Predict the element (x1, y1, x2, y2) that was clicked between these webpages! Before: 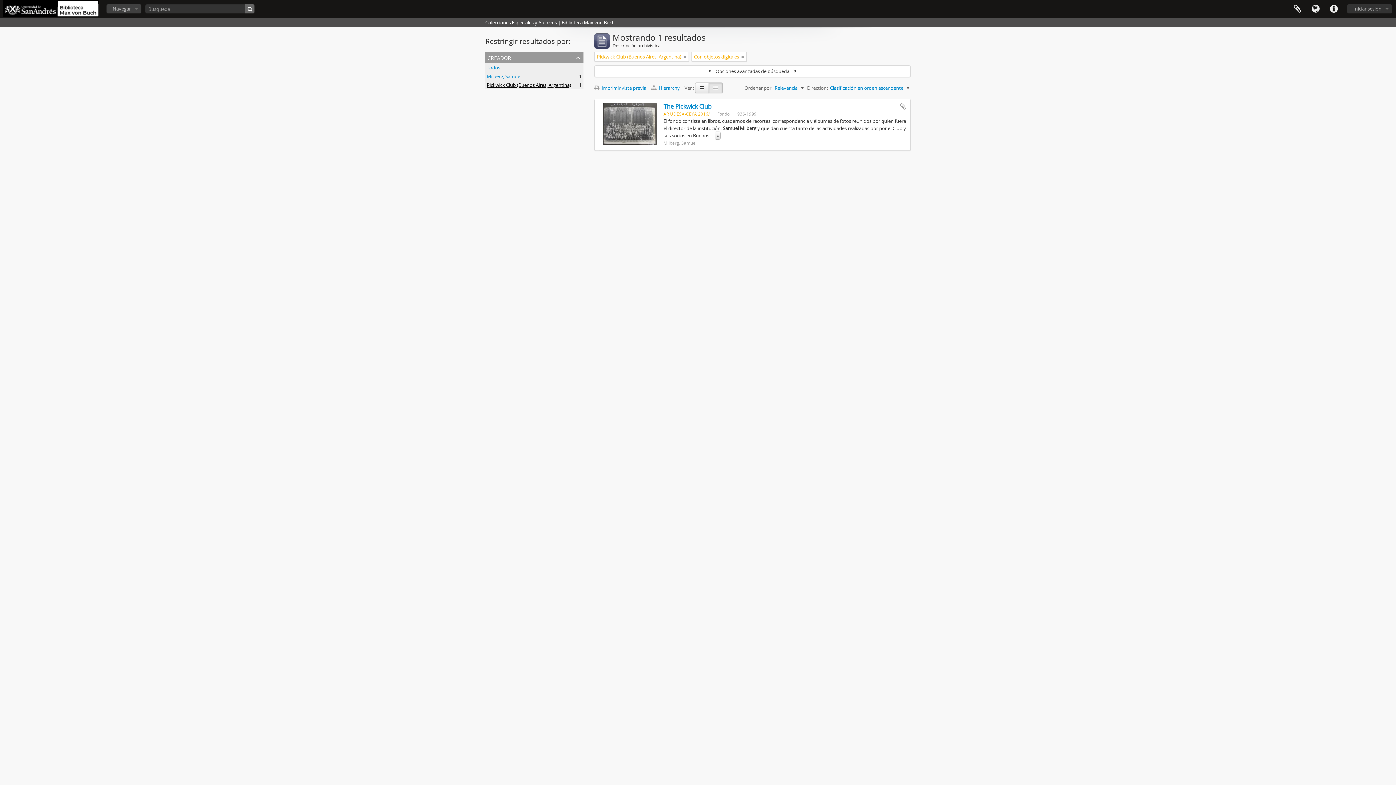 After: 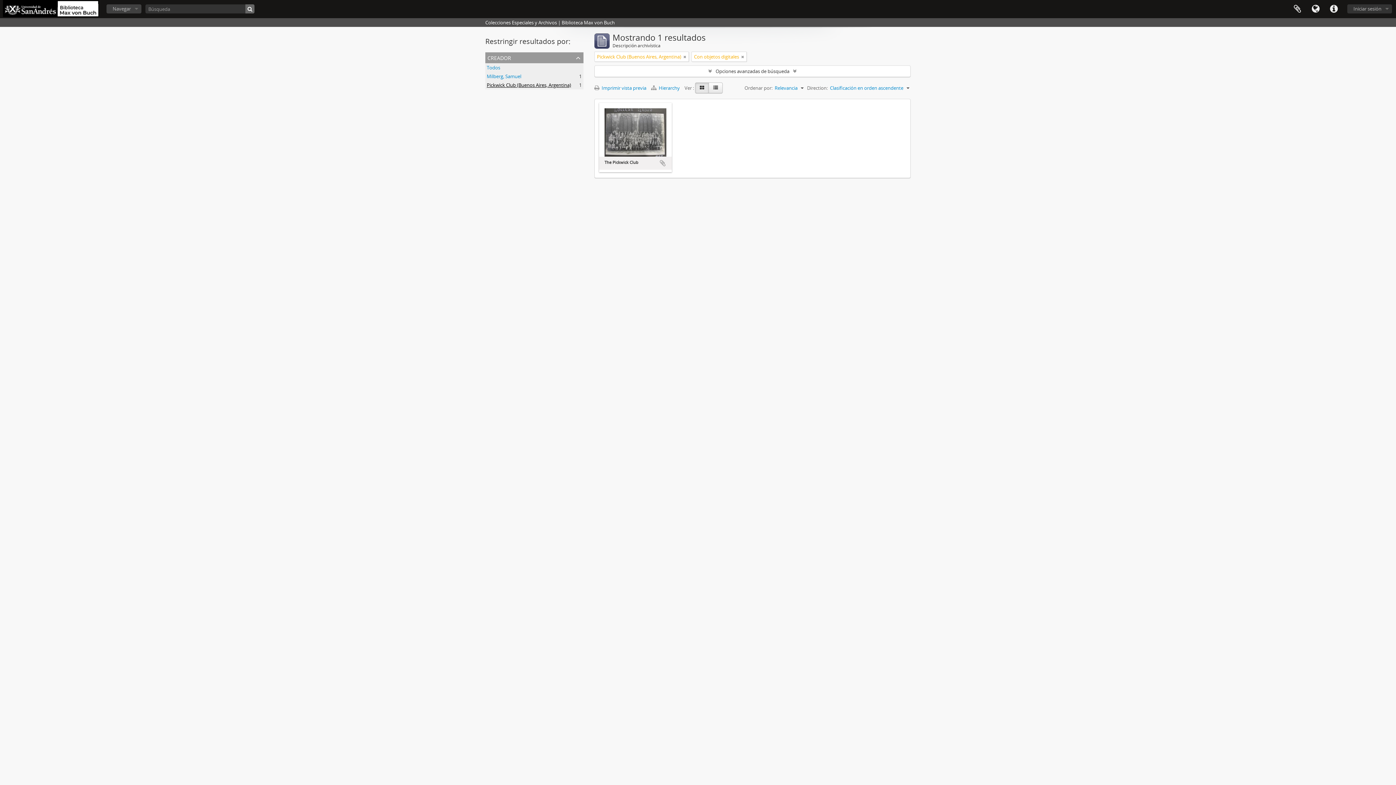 Action: bbox: (695, 82, 709, 93)